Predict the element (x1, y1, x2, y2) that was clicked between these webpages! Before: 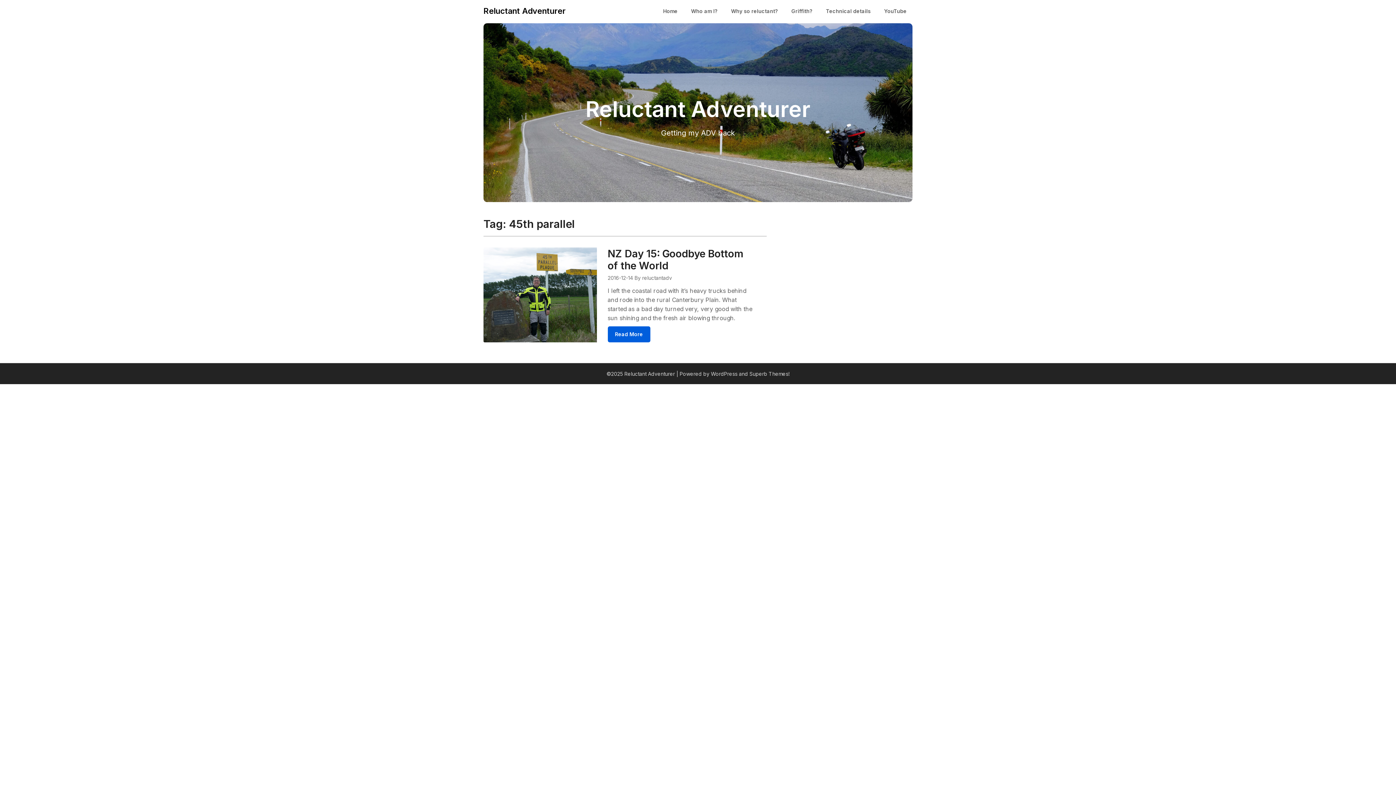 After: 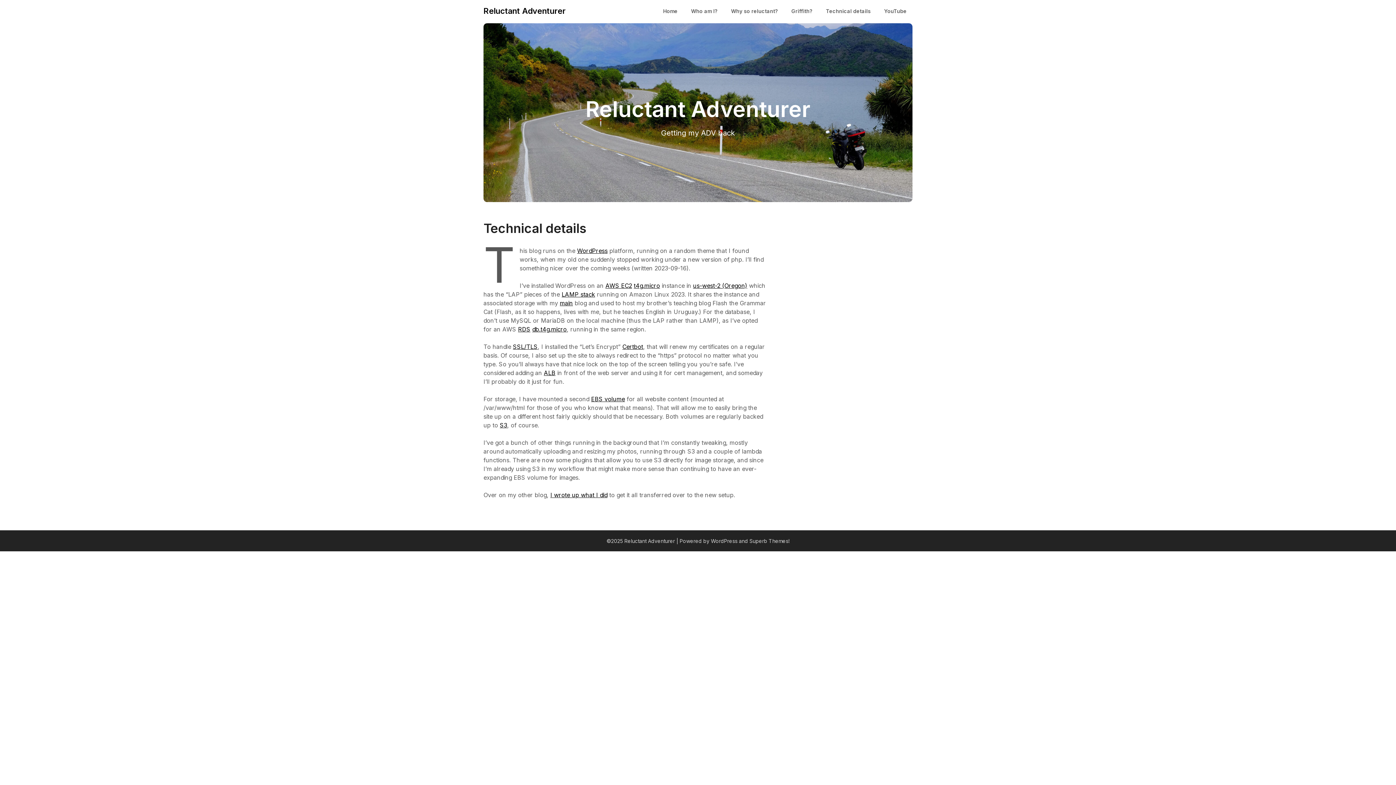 Action: label: Technical details bbox: (820, 1, 876, 20)